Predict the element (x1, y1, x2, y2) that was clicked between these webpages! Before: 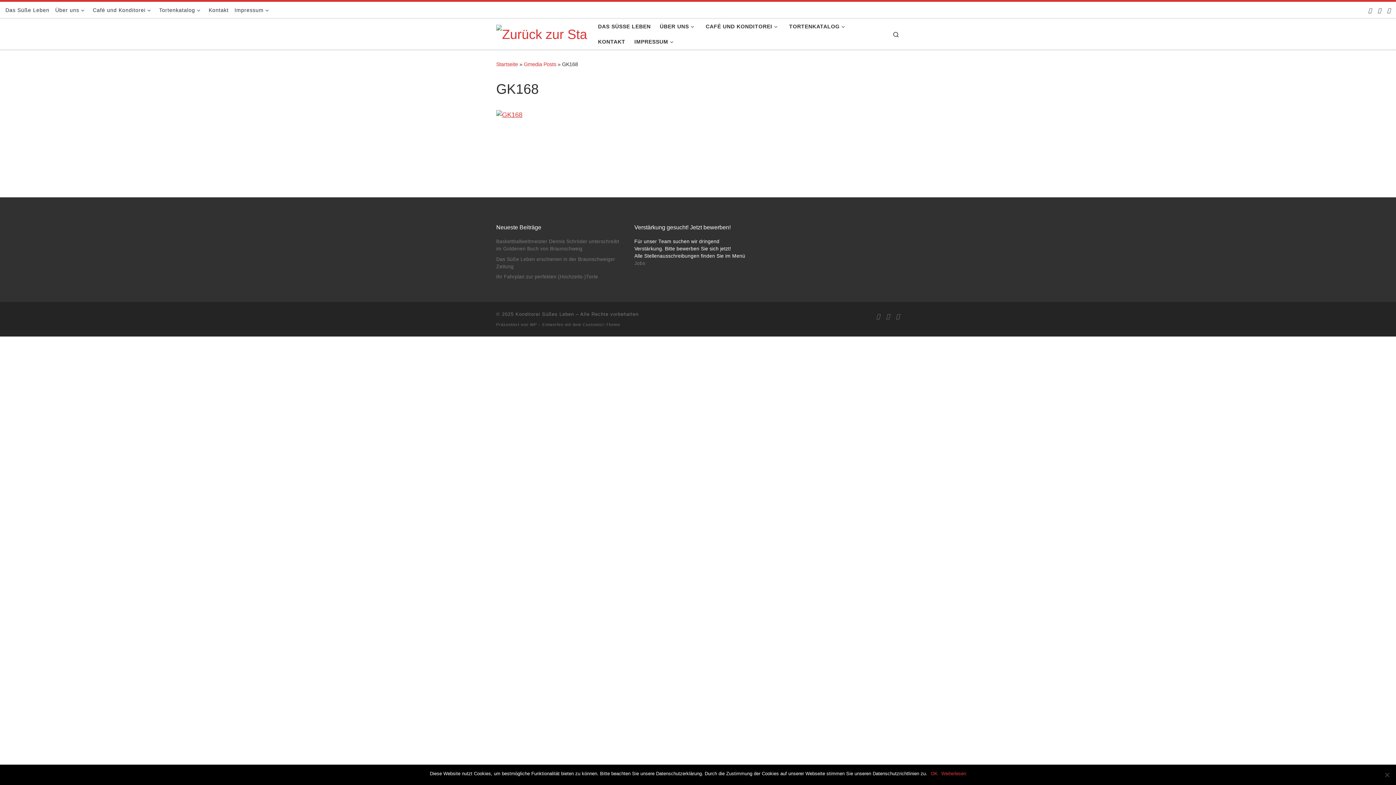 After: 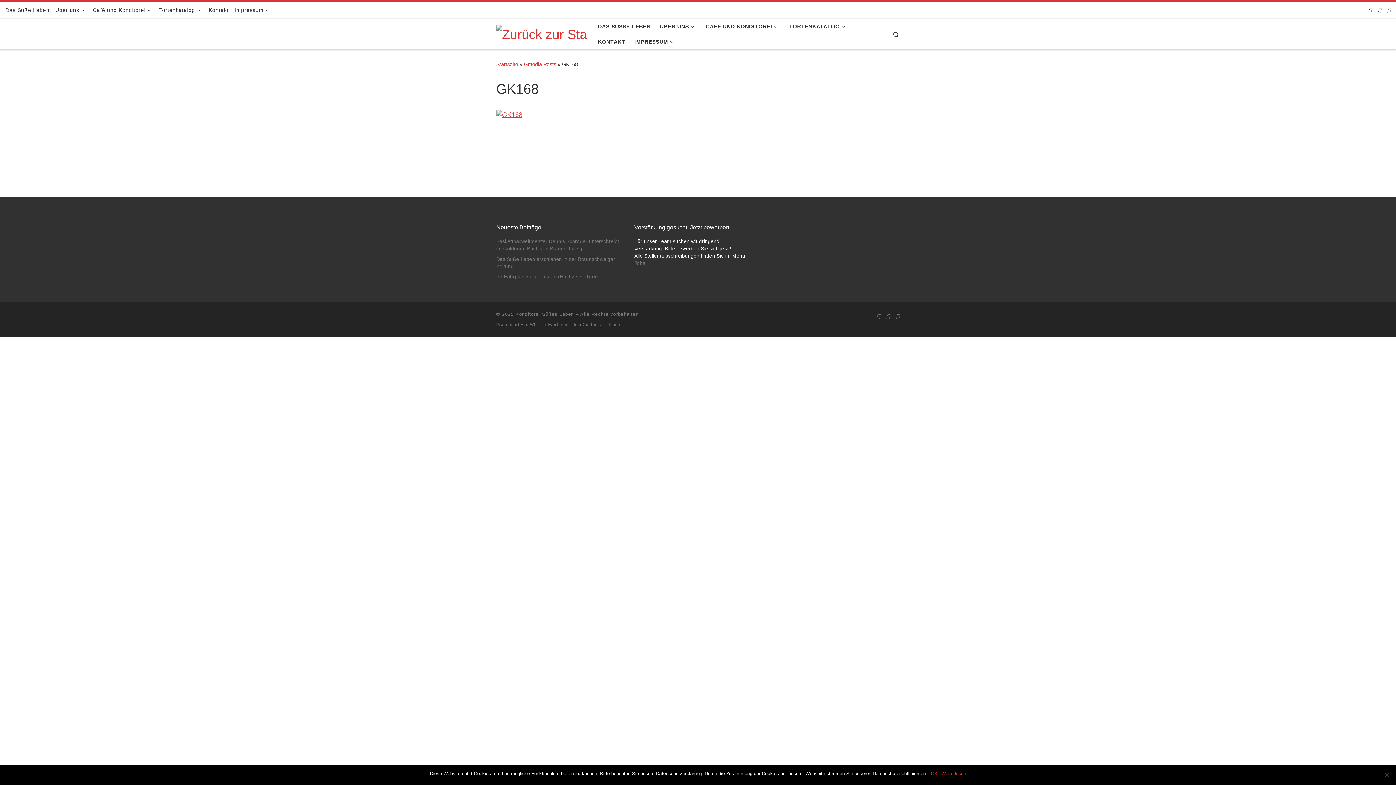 Action: bbox: (1387, 6, 1390, 14) label: Schreibt uns